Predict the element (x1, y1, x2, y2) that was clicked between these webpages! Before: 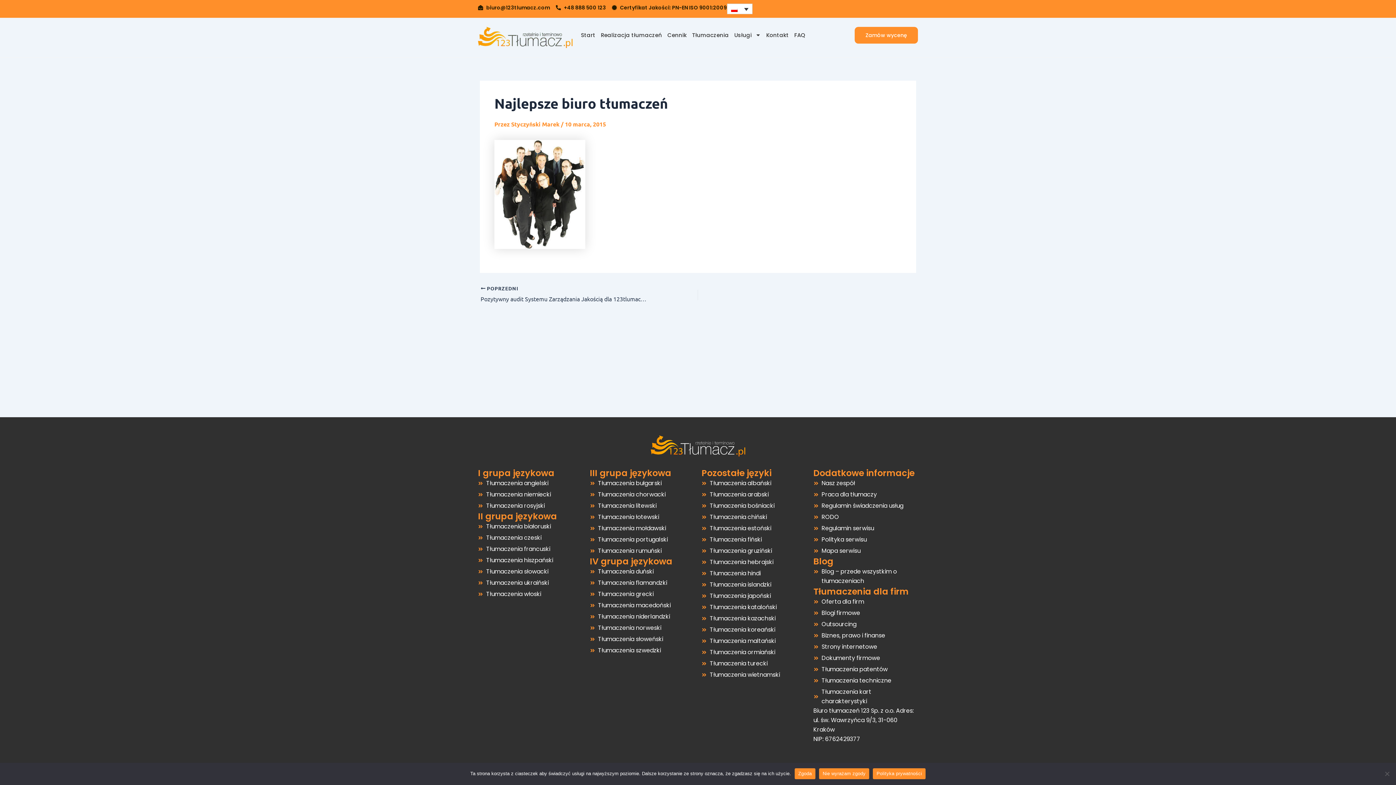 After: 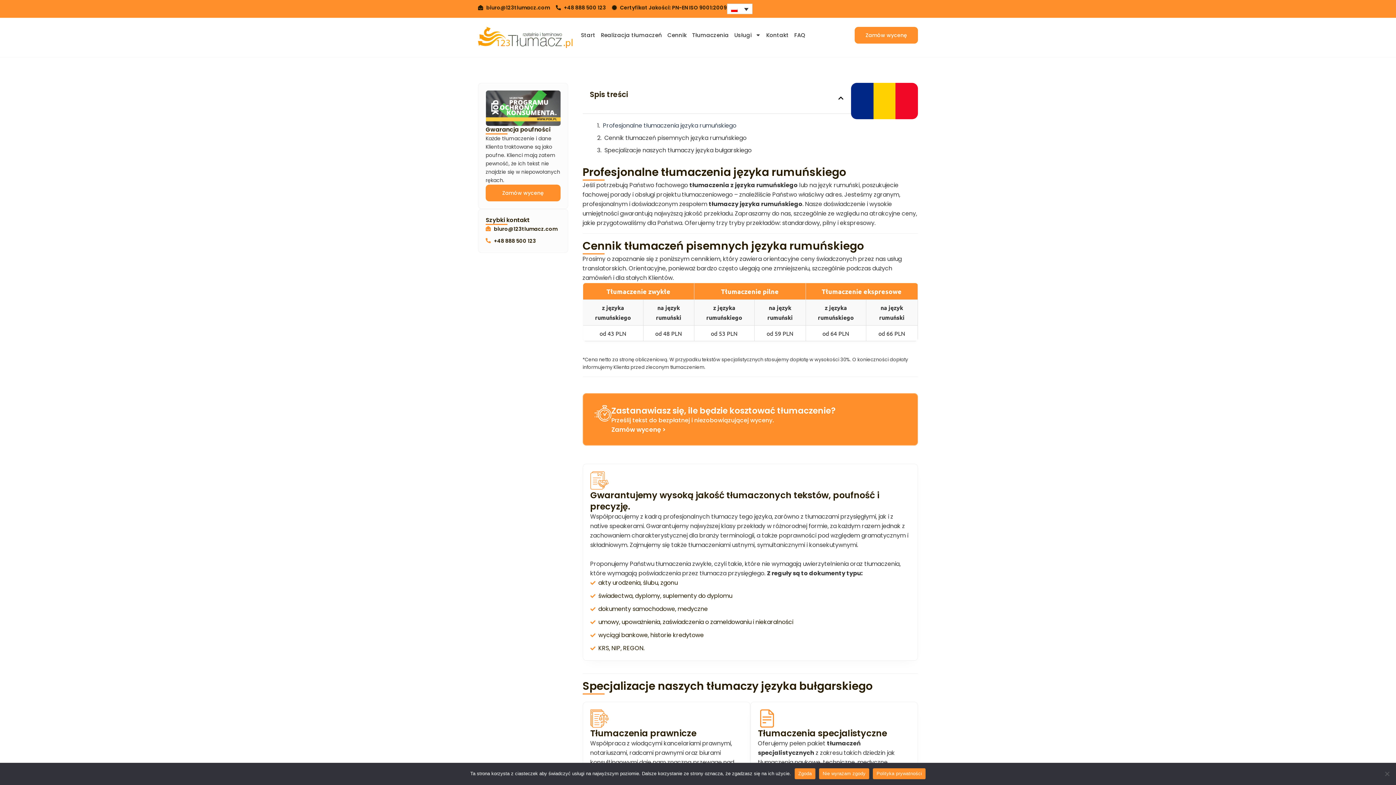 Action: label: Tłumaczenia rumuński bbox: (590, 546, 694, 556)